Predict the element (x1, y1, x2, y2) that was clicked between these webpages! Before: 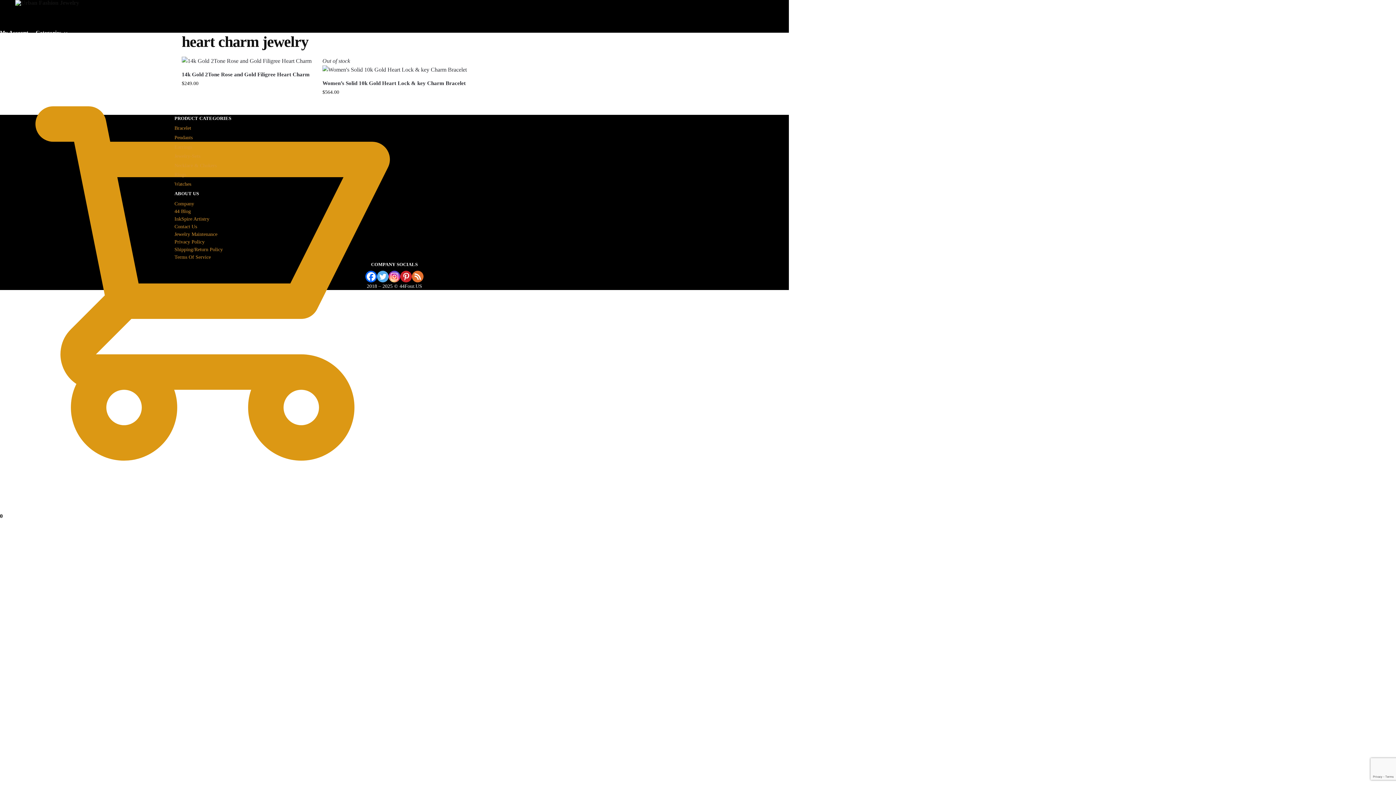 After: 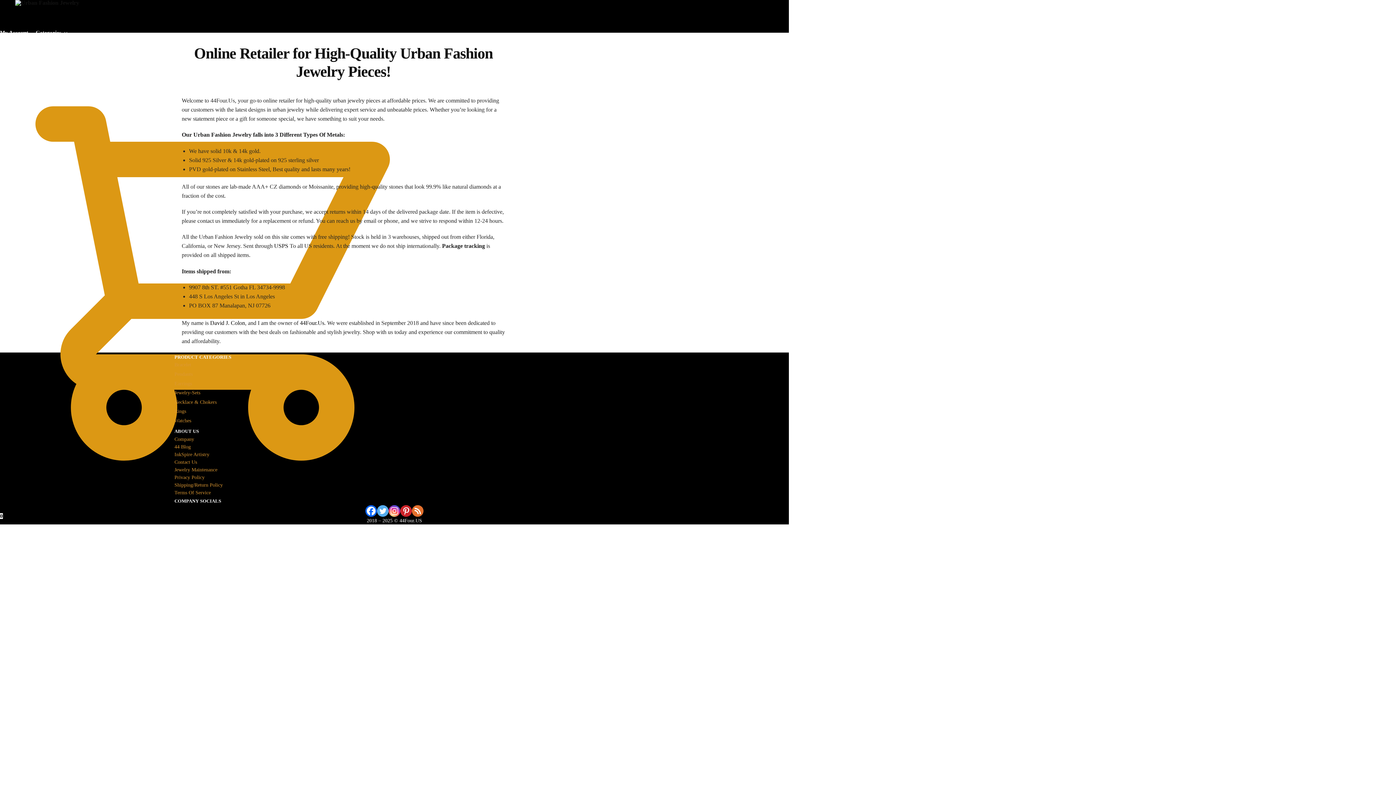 Action: label: Company bbox: (174, 201, 194, 206)